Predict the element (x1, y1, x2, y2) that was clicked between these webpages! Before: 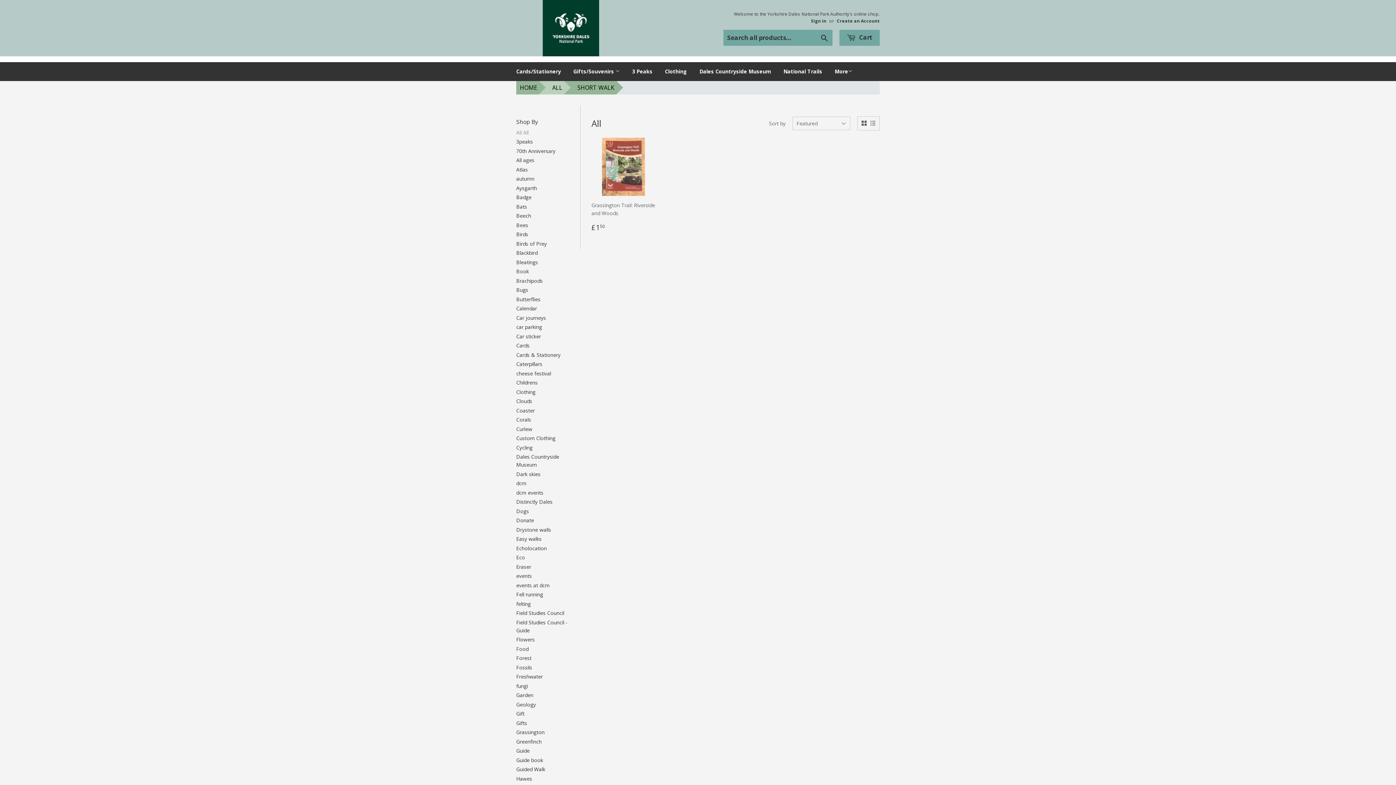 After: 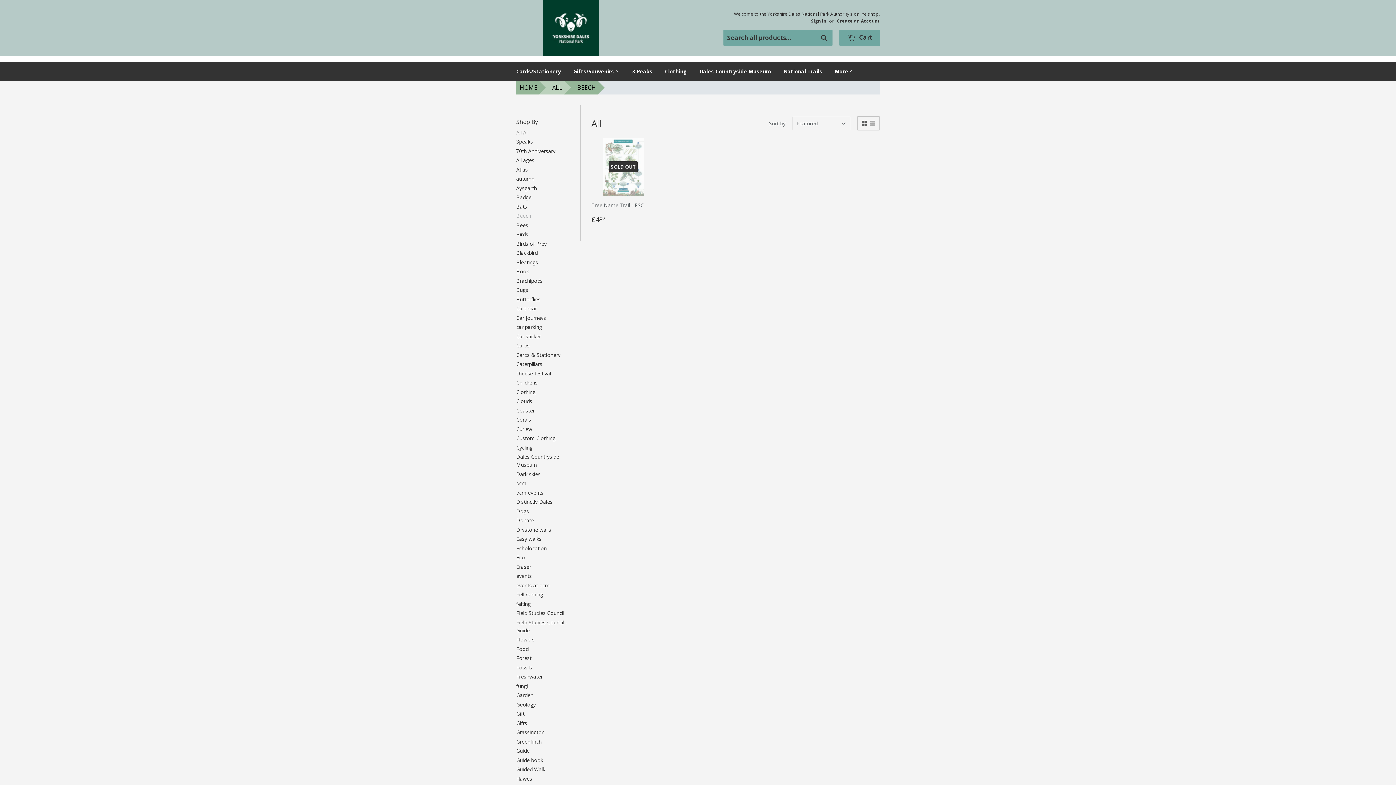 Action: bbox: (516, 212, 531, 219) label: Beech